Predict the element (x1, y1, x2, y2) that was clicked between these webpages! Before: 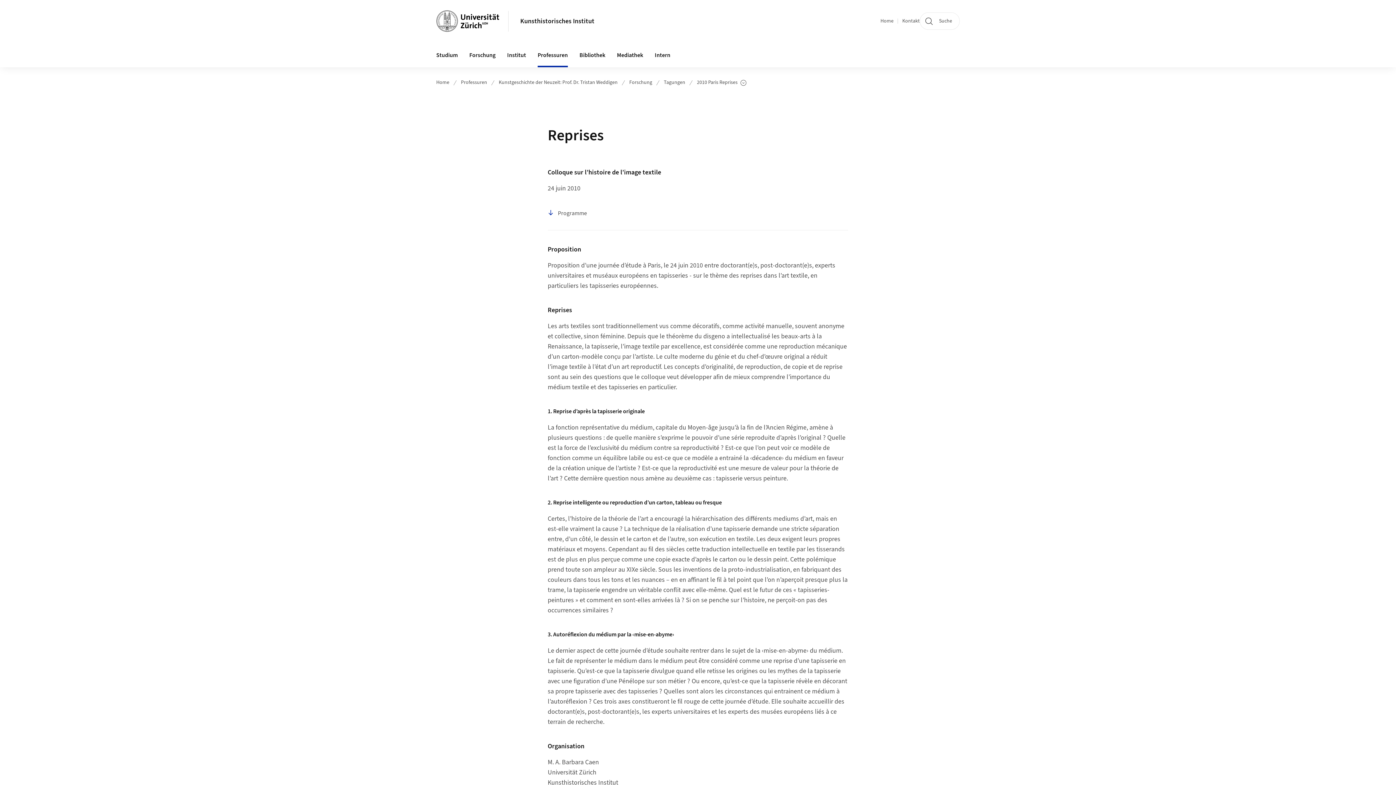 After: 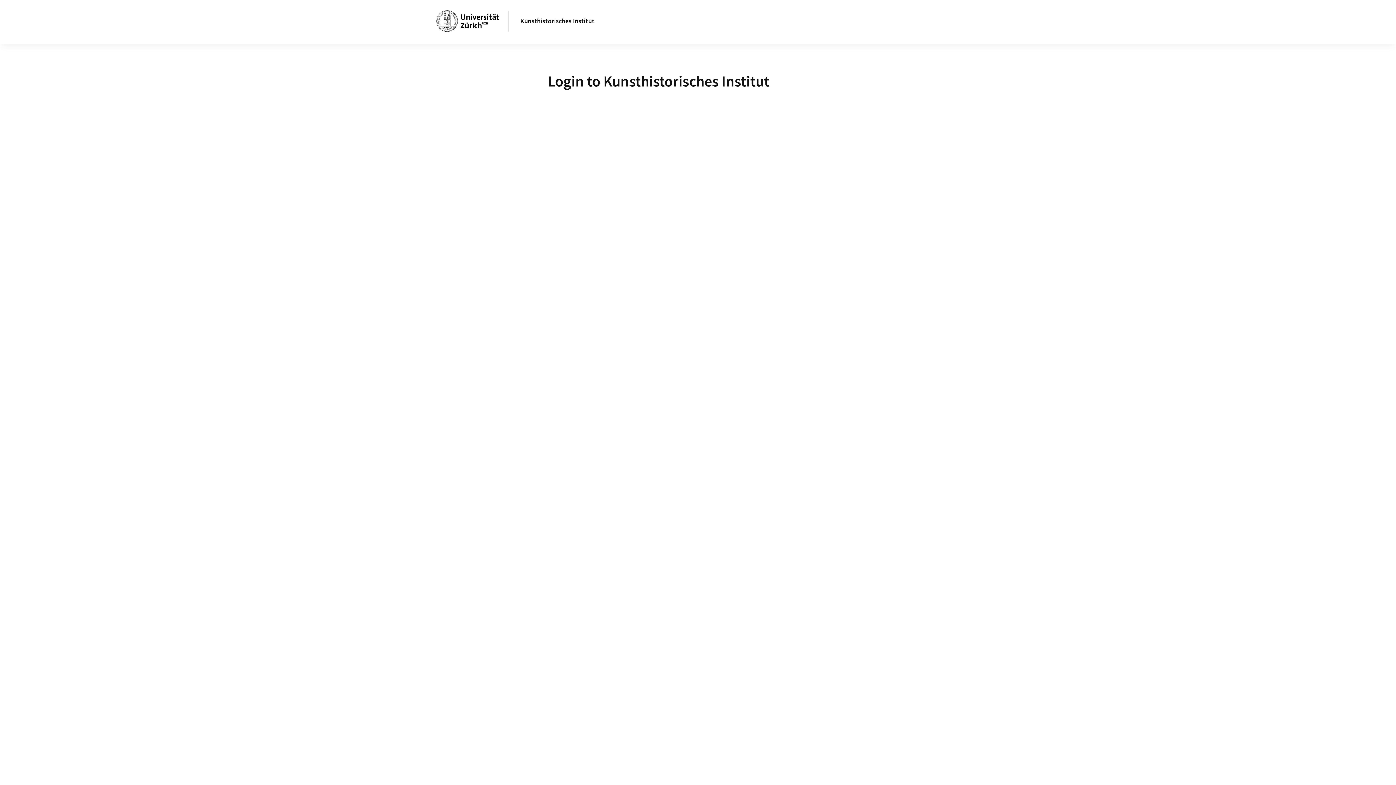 Action: bbox: (649, 43, 676, 67) label: Intern